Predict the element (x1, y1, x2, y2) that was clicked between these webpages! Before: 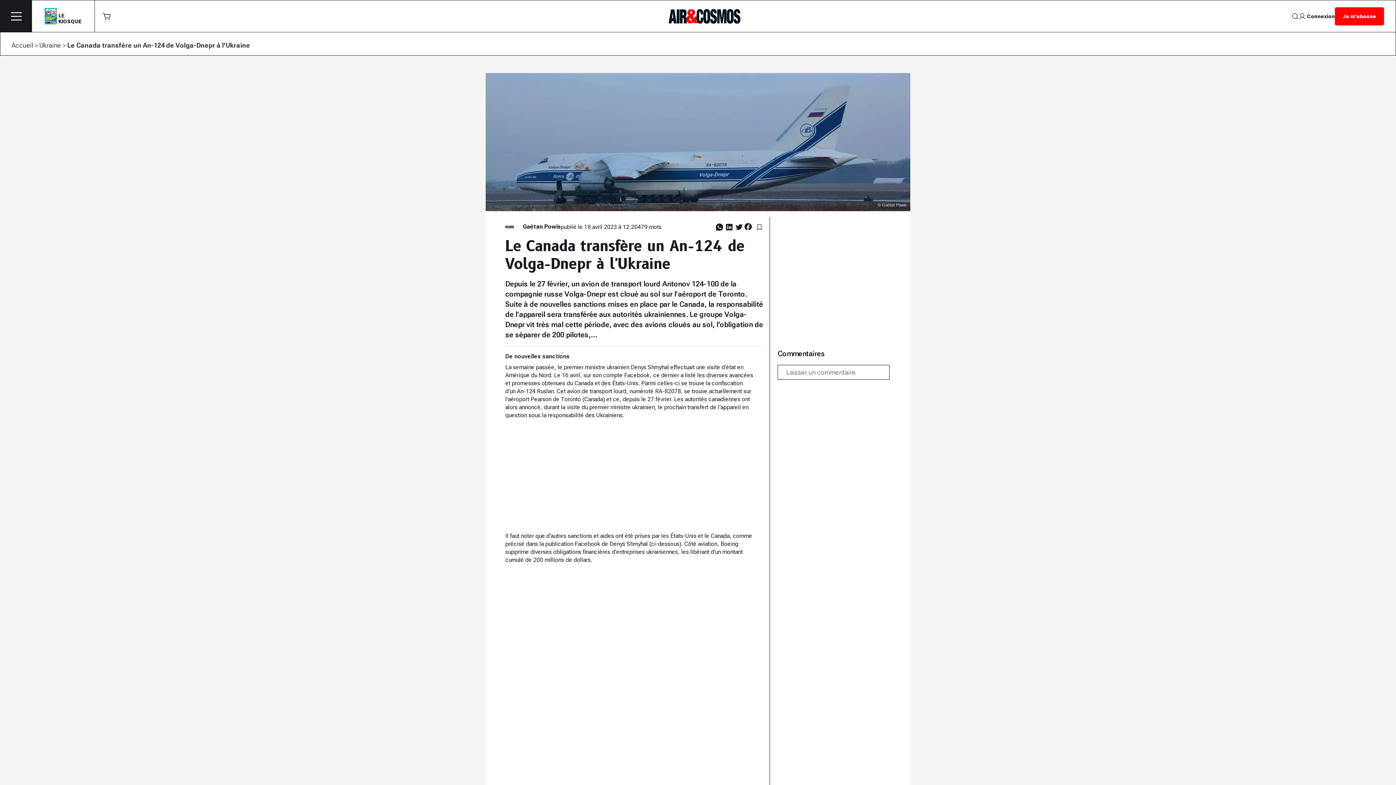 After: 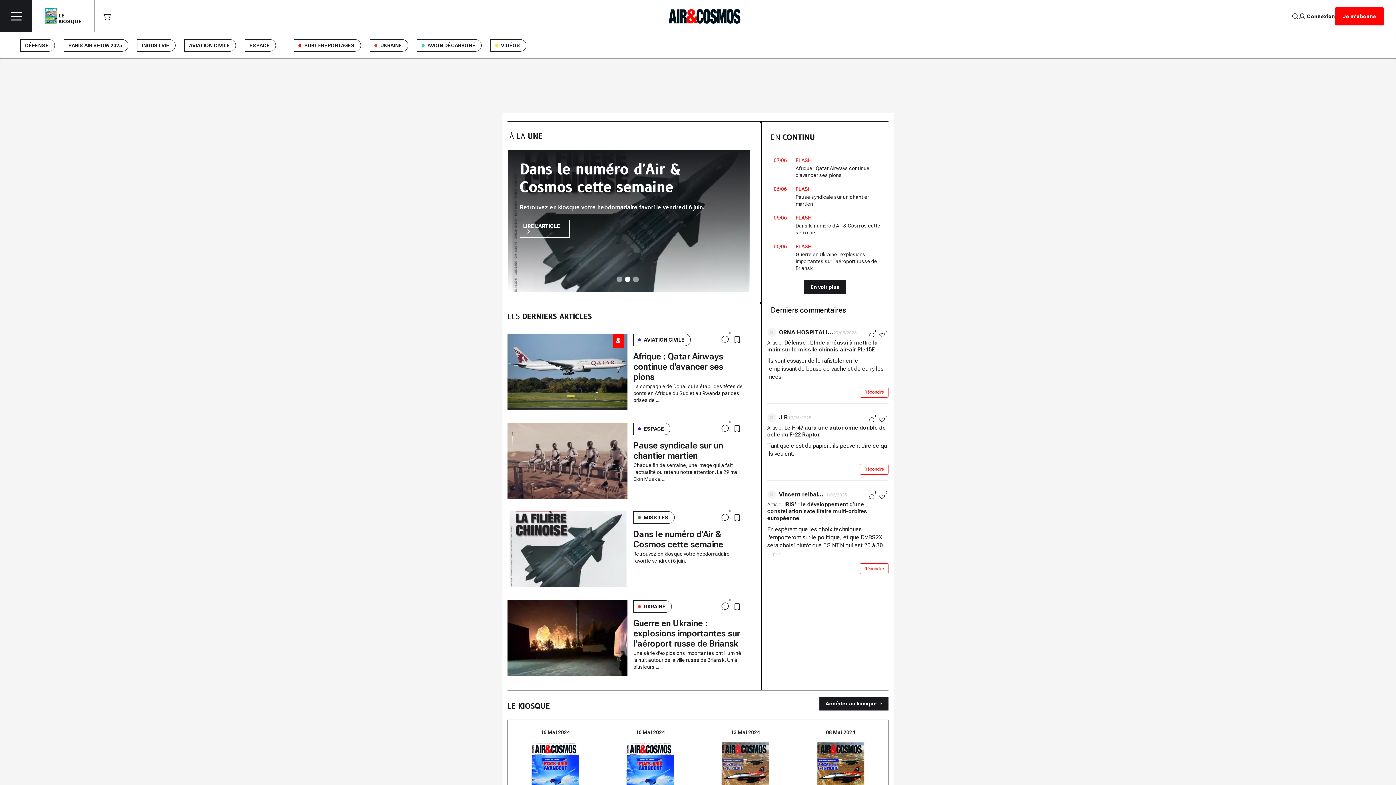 Action: bbox: (668, 8, 741, 23)